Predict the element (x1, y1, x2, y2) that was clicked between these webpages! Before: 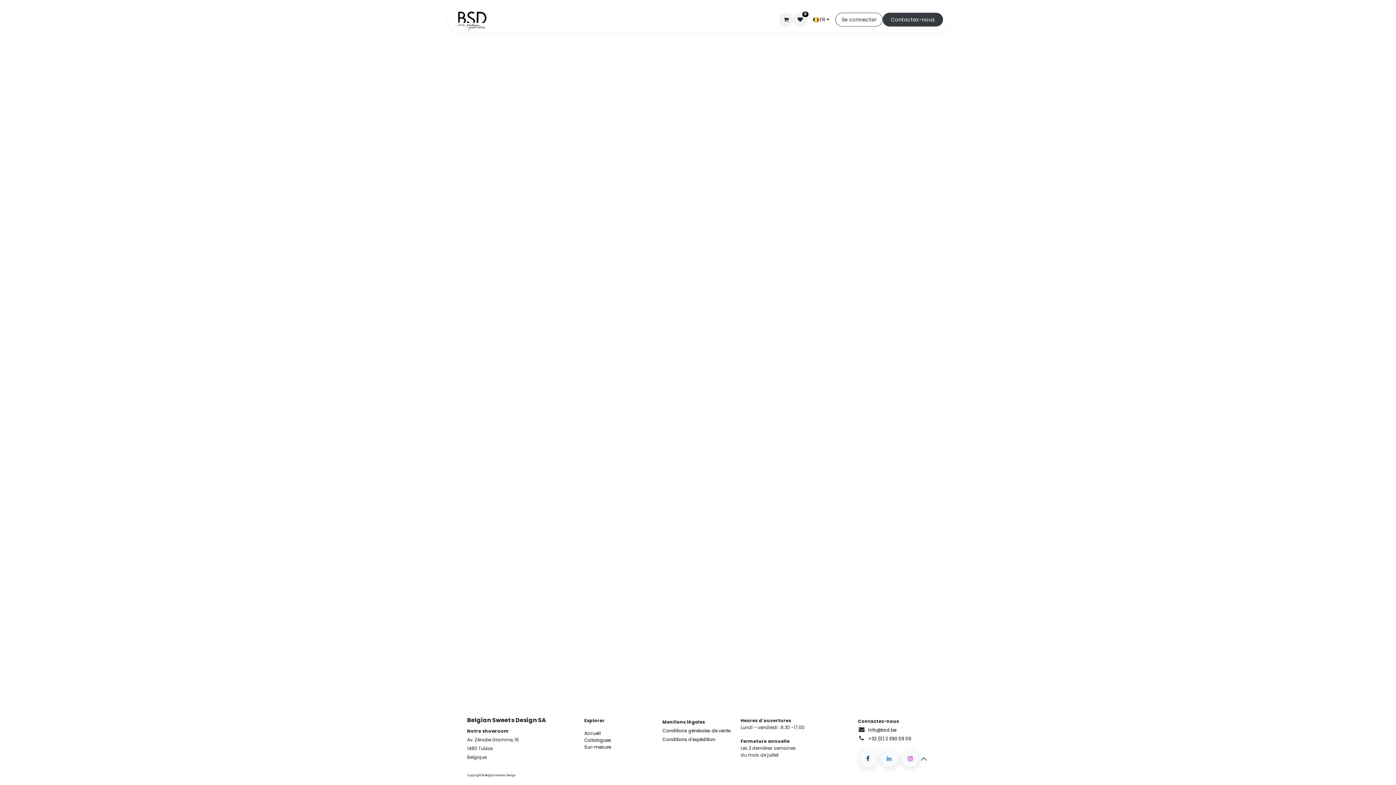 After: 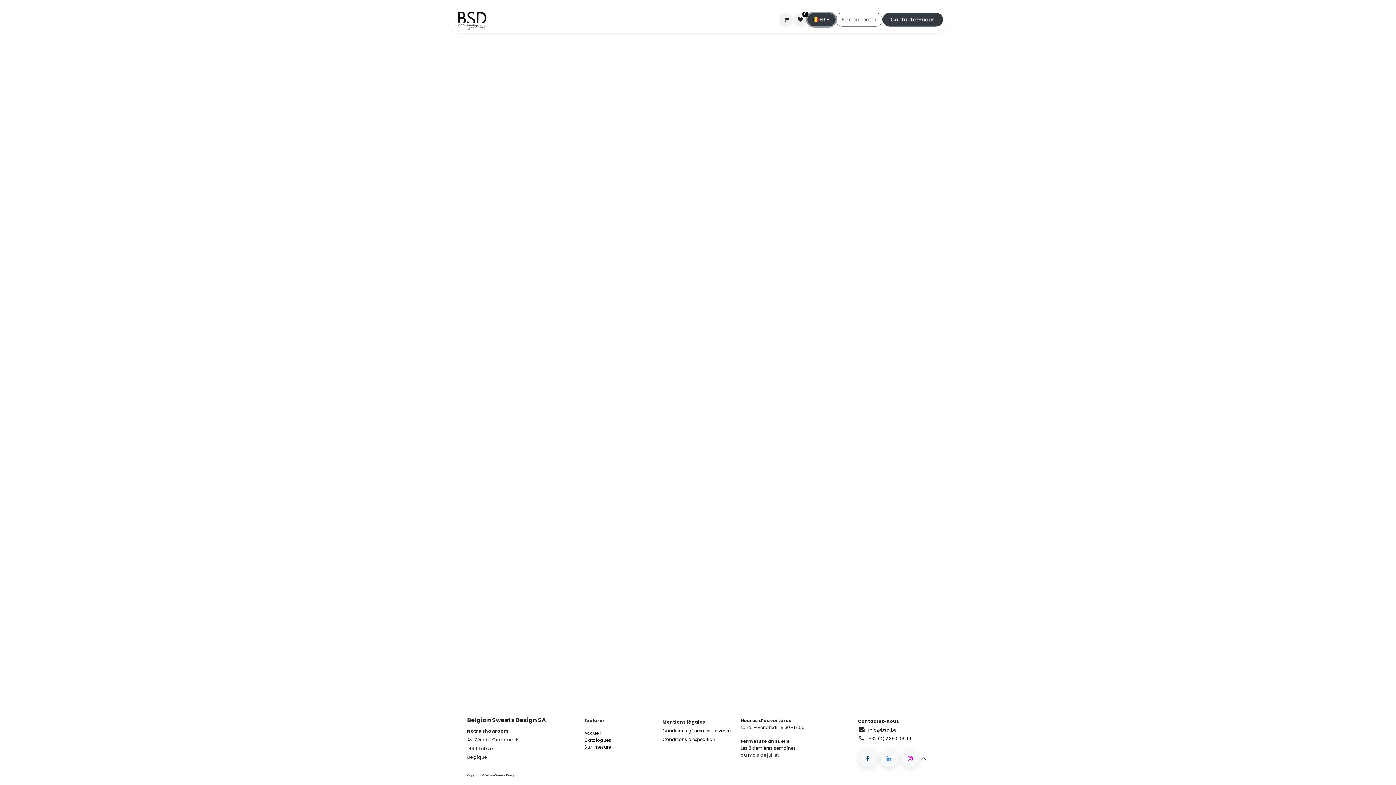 Action: bbox: (807, 13, 835, 26) label: FR